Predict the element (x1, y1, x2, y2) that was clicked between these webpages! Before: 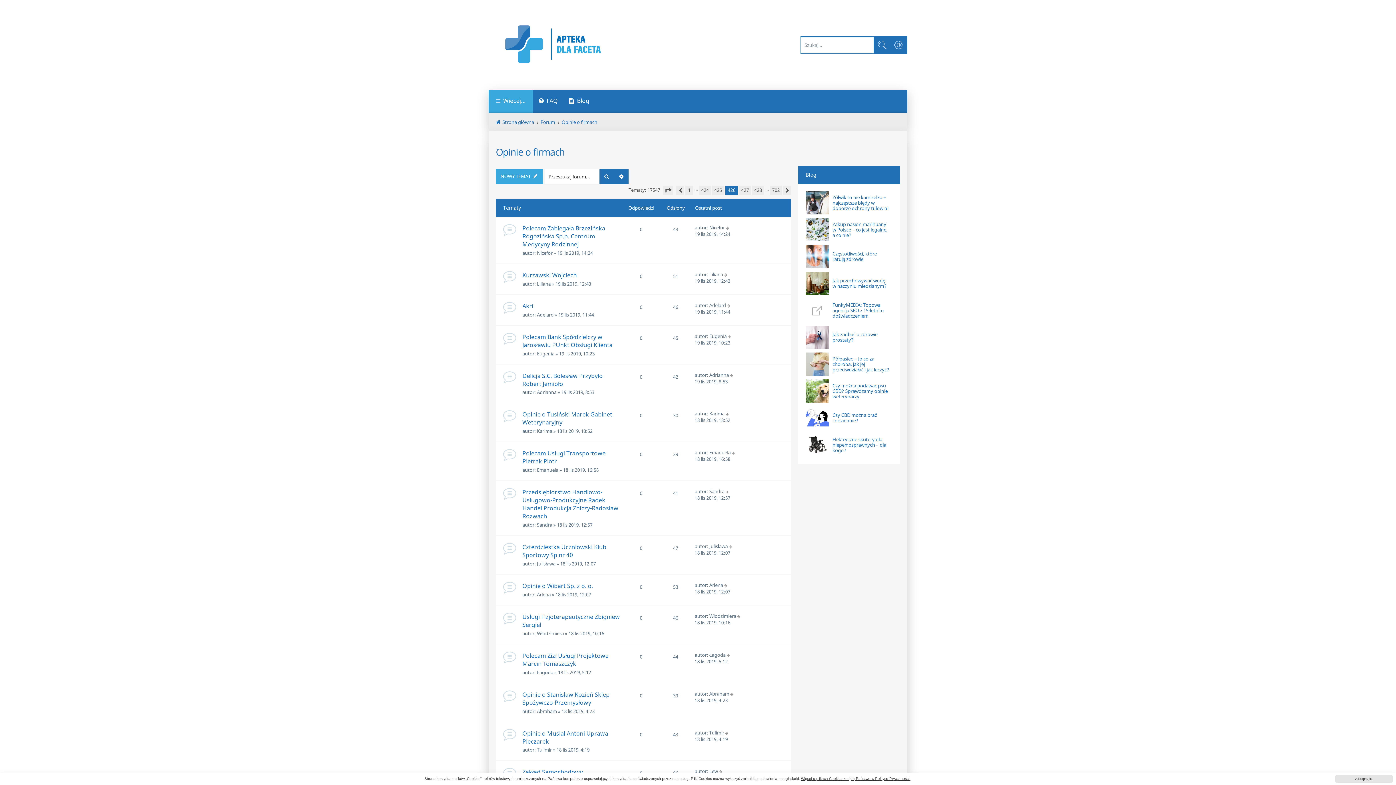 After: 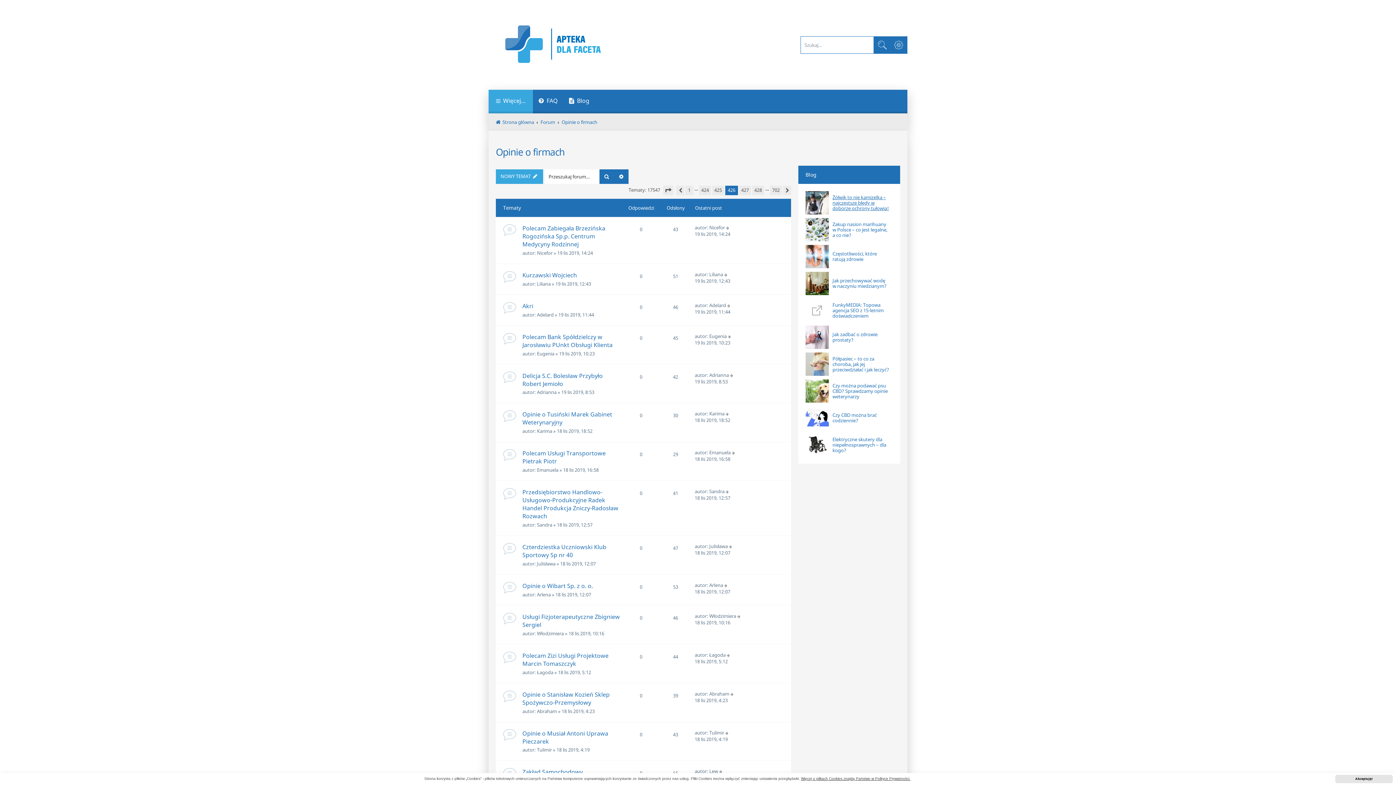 Action: label: Żółwik to nie kamizelka – najczęstsze błędy w doborze ochrony tułowia! bbox: (832, 194, 889, 211)